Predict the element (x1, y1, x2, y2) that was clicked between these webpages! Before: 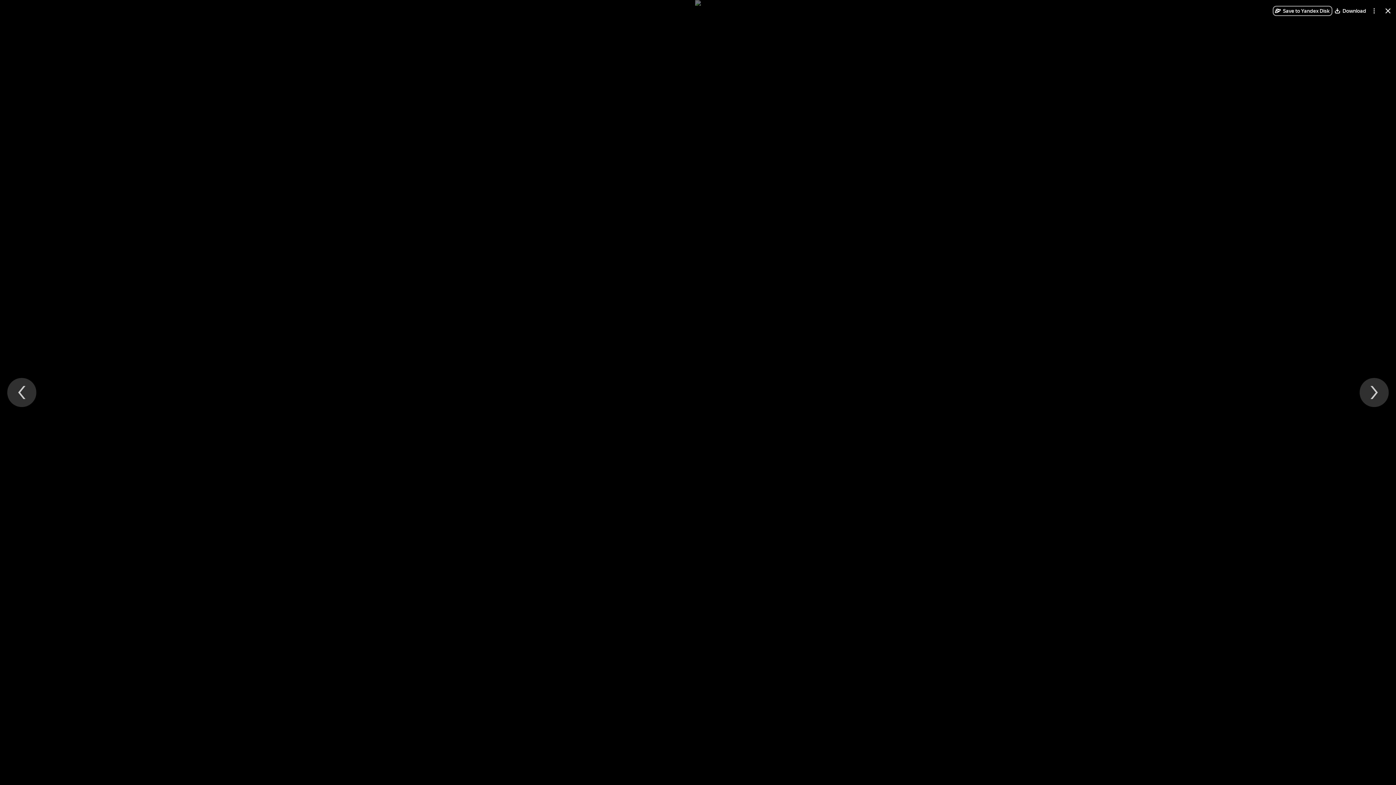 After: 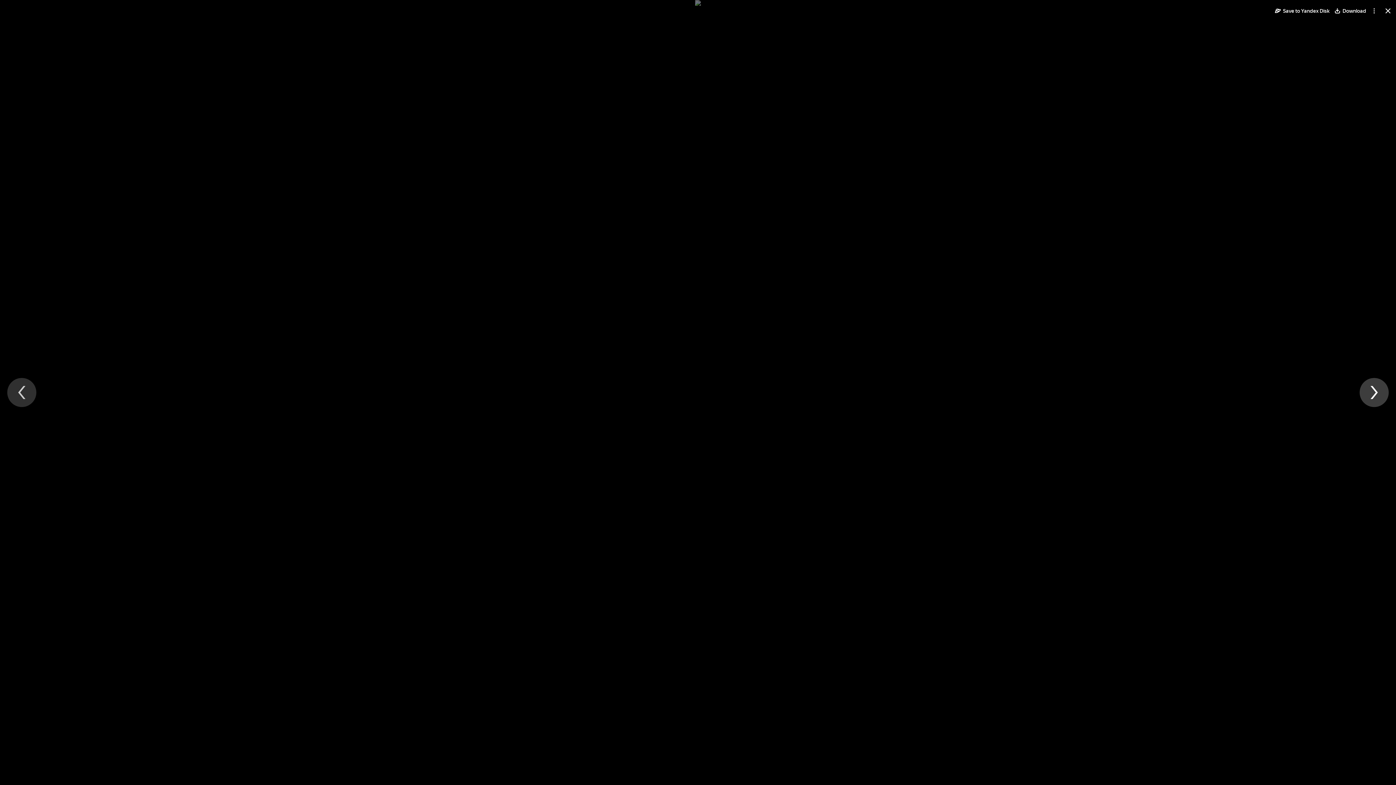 Action: label: Next file bbox: (1360, 378, 1389, 407)